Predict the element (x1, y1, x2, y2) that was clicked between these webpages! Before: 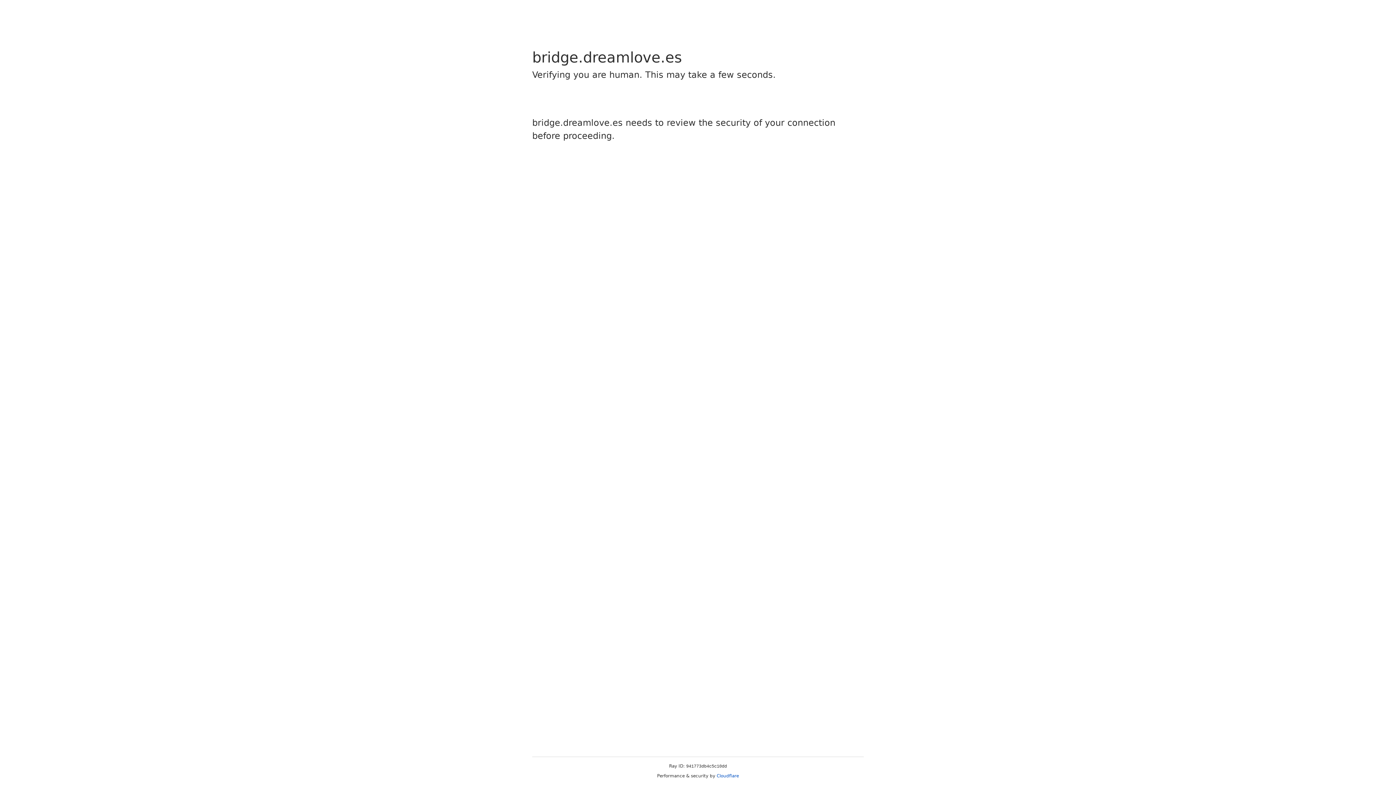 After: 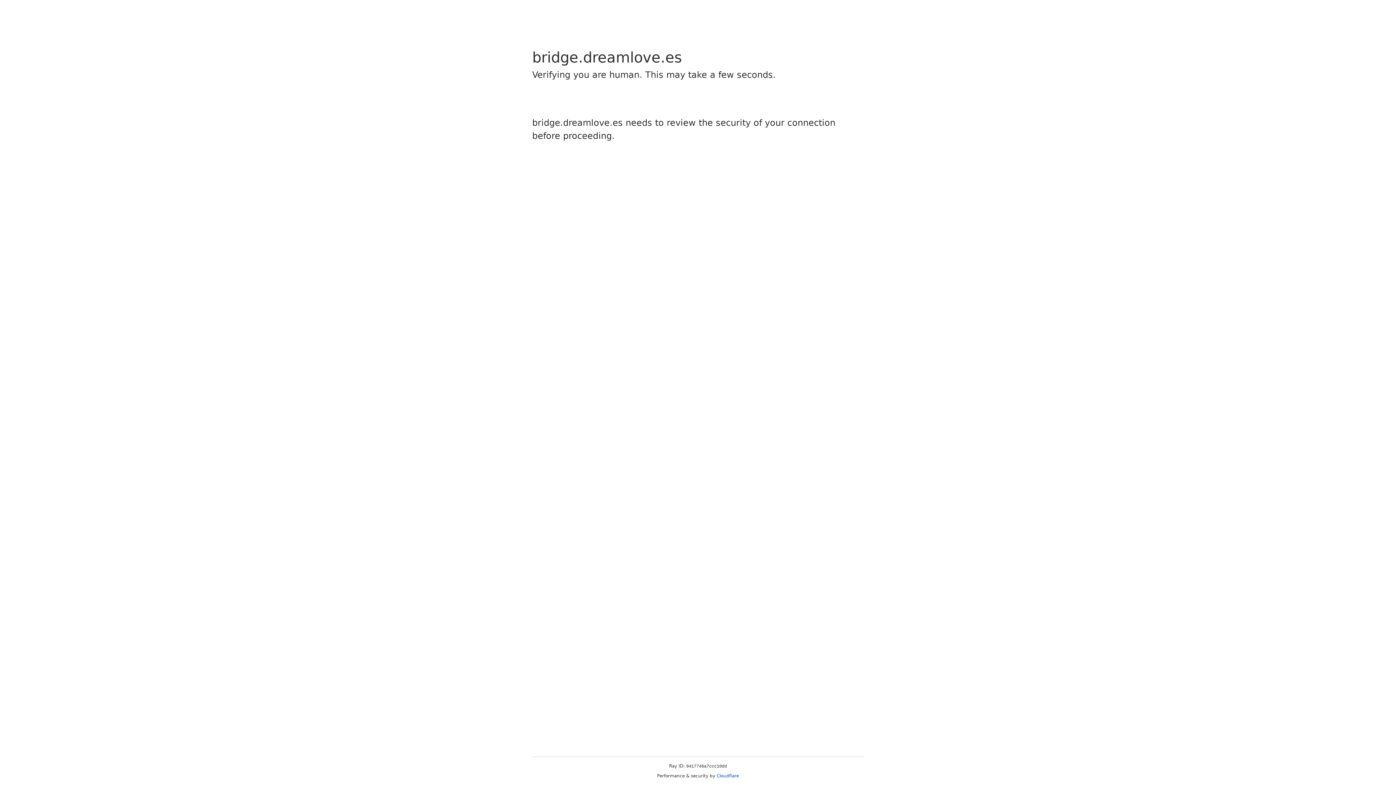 Action: bbox: (716, 773, 739, 778) label: Cloudflare